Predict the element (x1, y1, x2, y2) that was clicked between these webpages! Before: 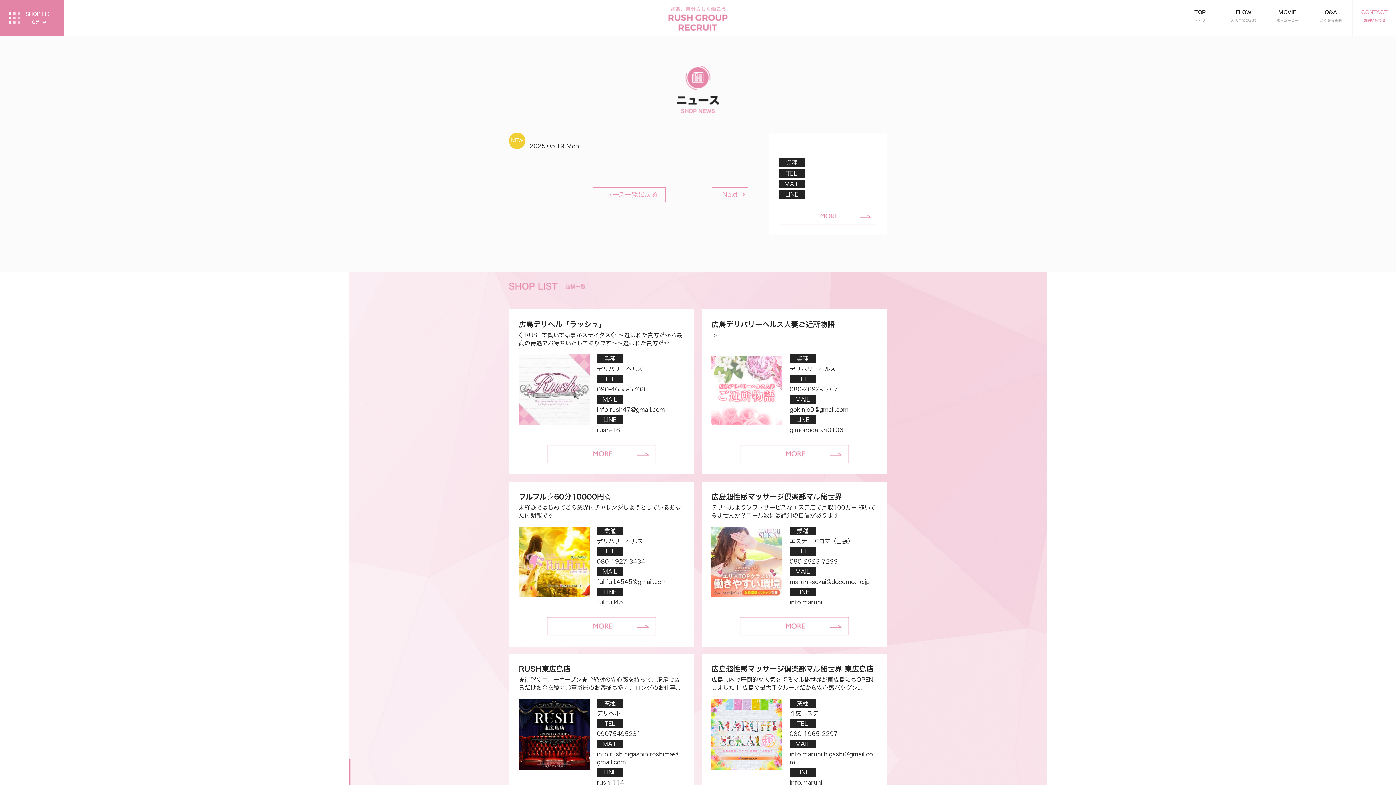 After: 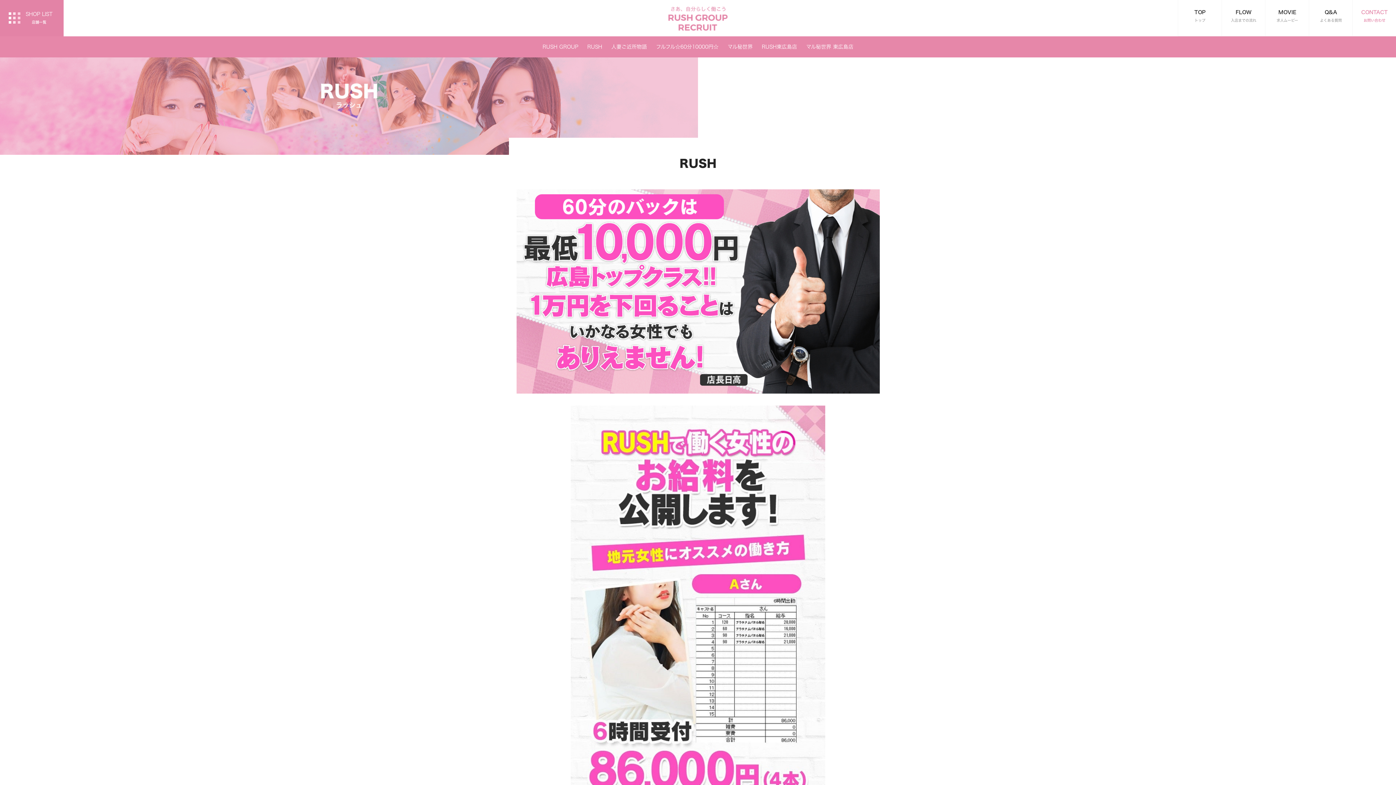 Action: bbox: (547, 458, 656, 463)